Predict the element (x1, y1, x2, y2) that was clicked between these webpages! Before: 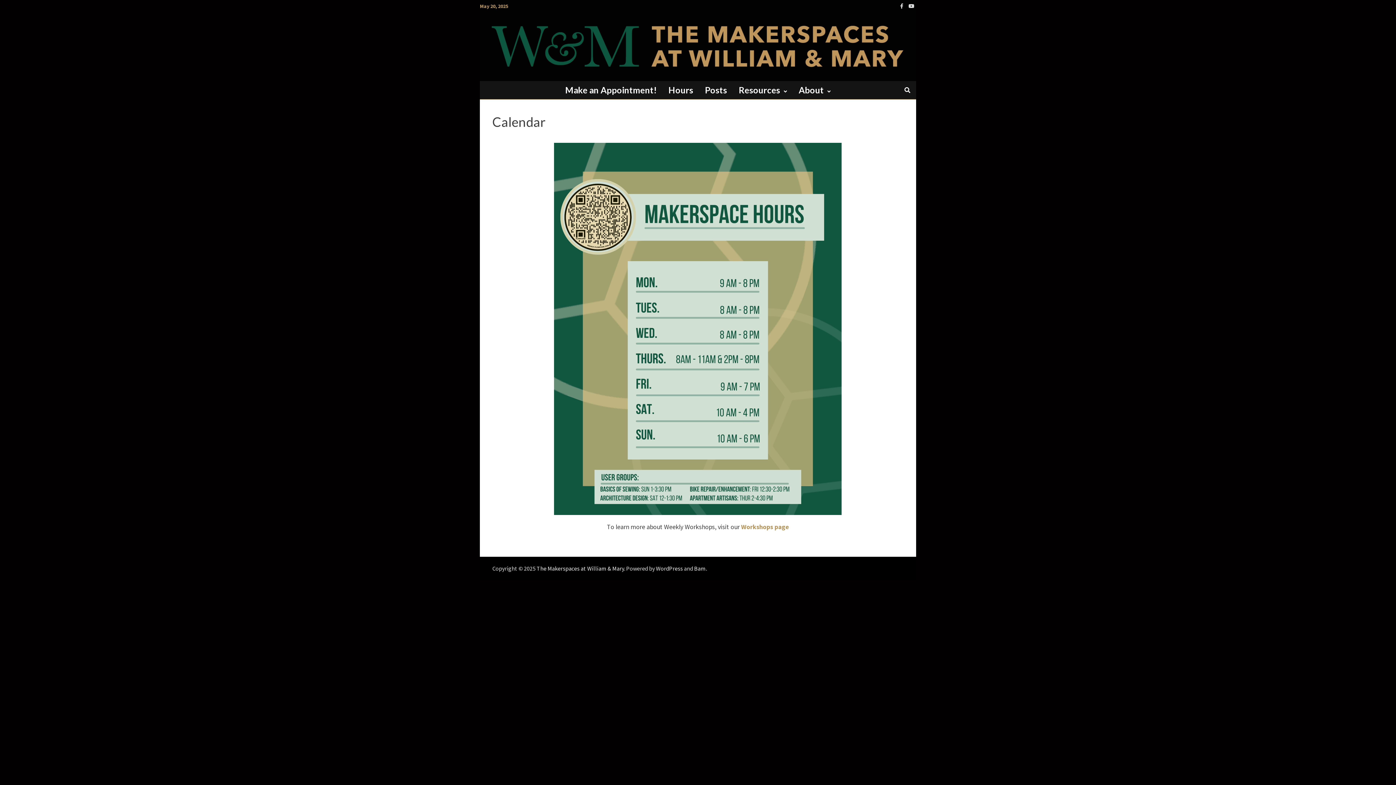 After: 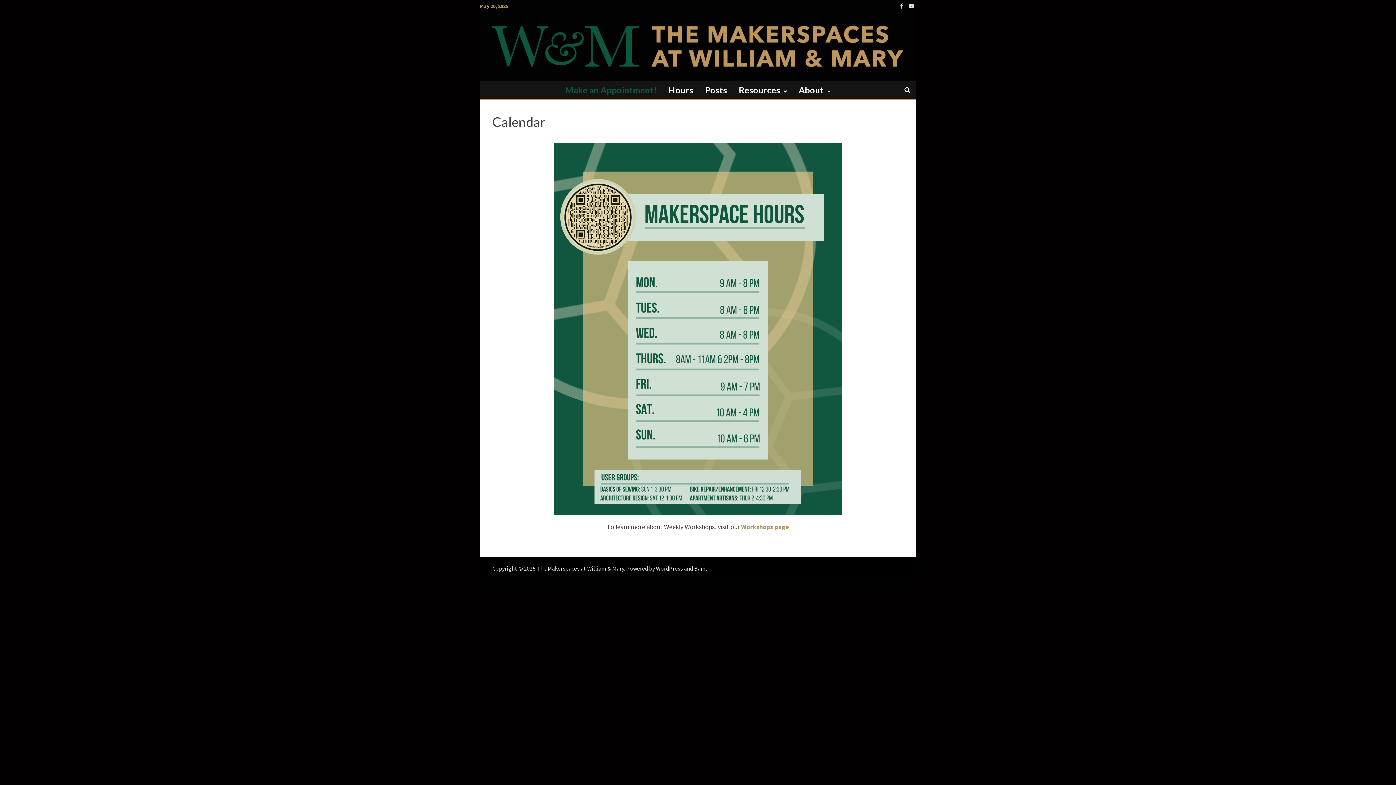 Action: bbox: (559, 81, 662, 99) label: Make an Appointment!